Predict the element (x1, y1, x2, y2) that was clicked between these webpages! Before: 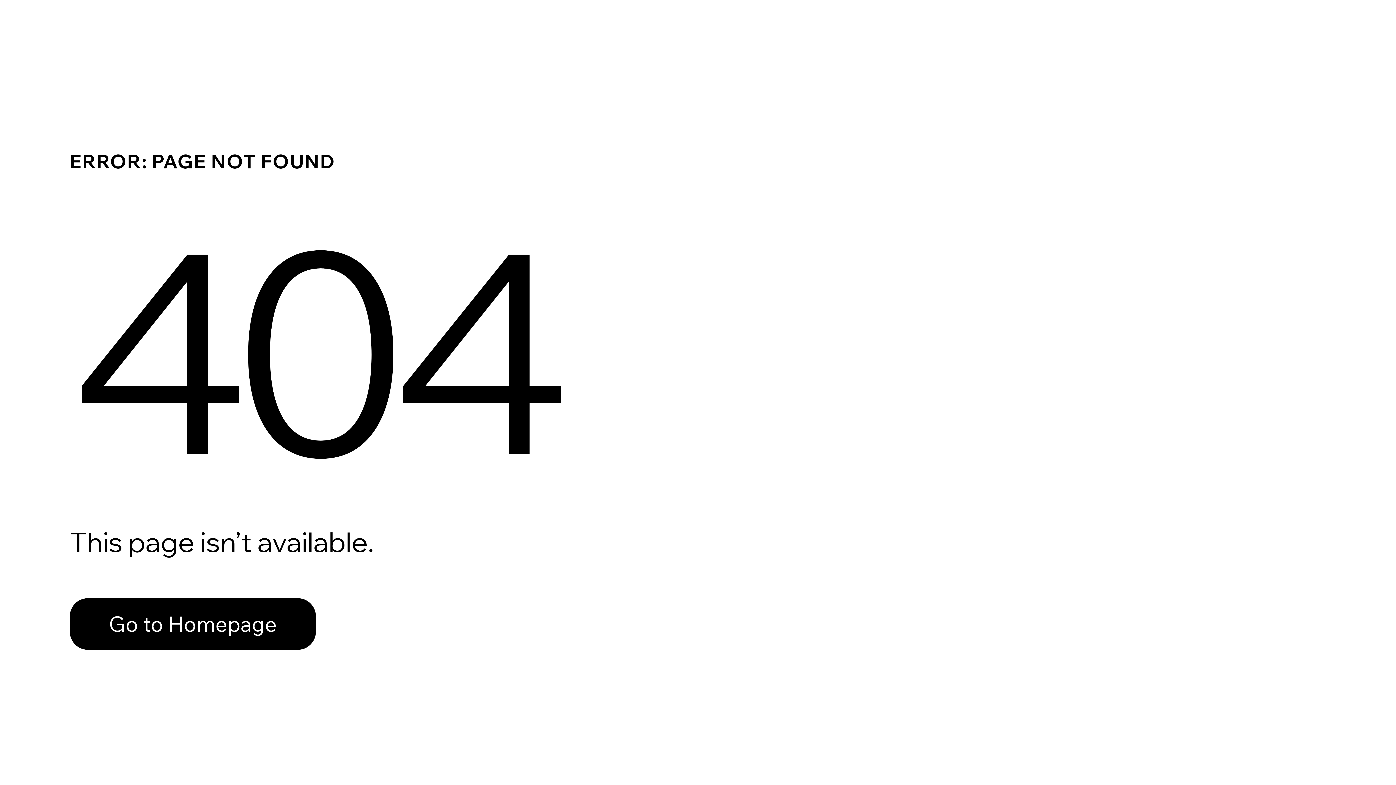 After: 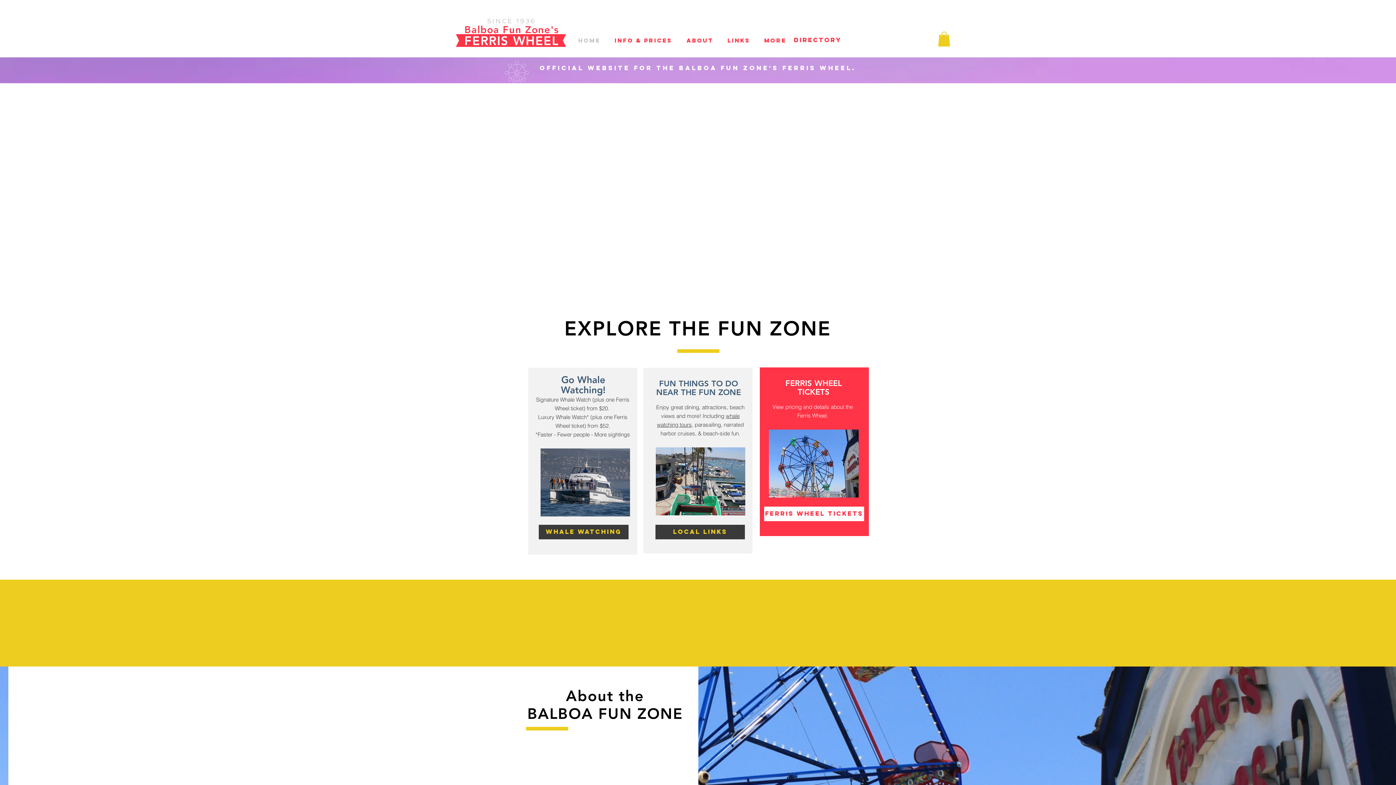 Action: bbox: (69, 598, 316, 650) label: Go to Homepage